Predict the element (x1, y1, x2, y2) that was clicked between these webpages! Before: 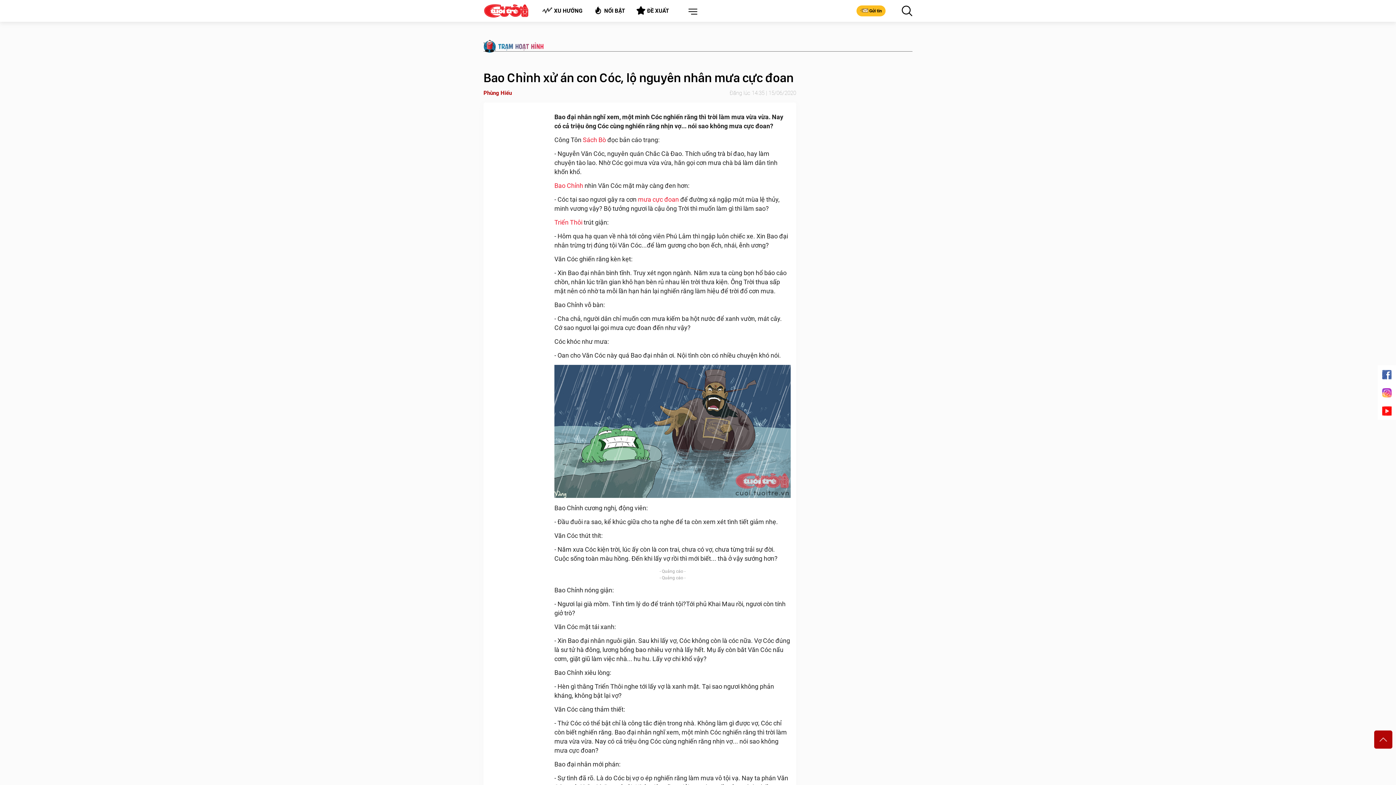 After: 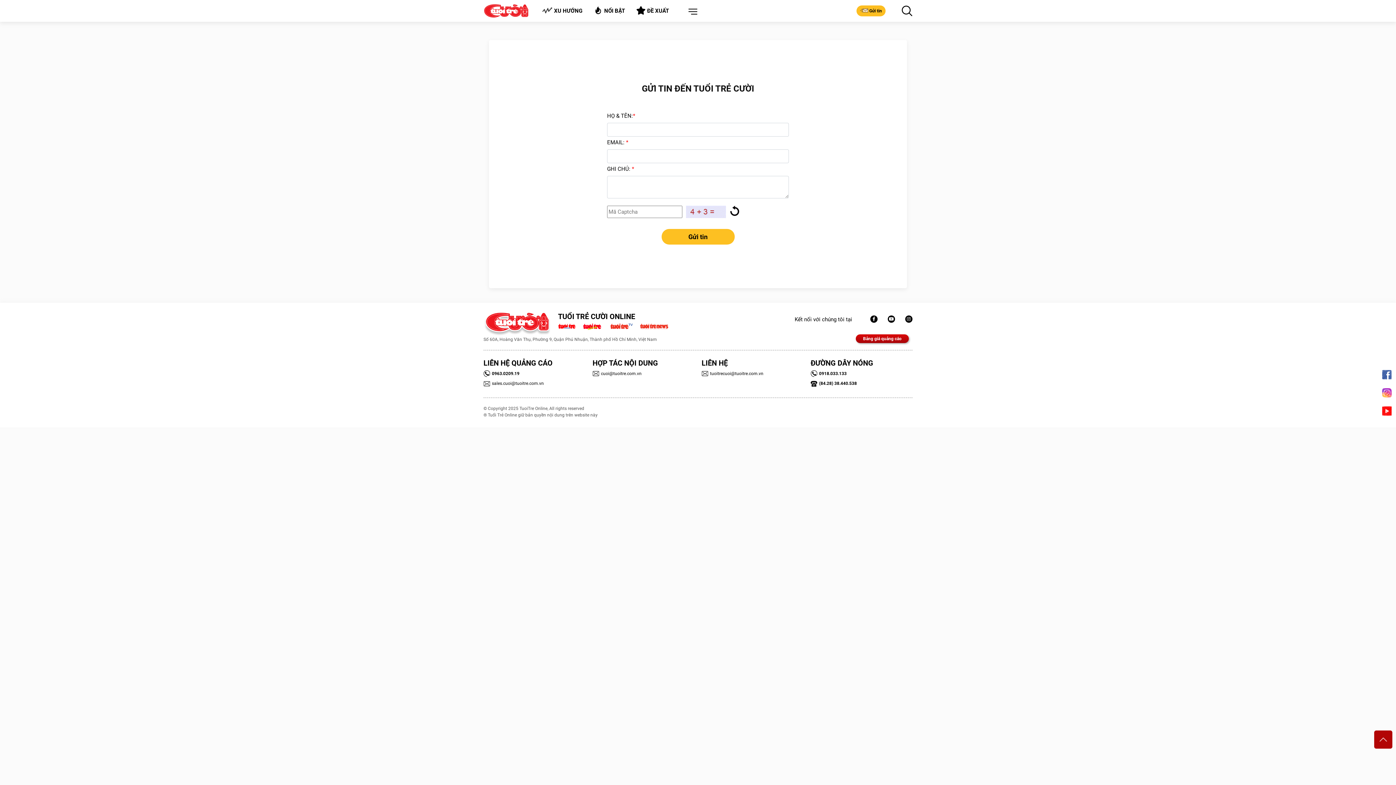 Action: bbox: (856, 5, 885, 16) label: Gửi tin